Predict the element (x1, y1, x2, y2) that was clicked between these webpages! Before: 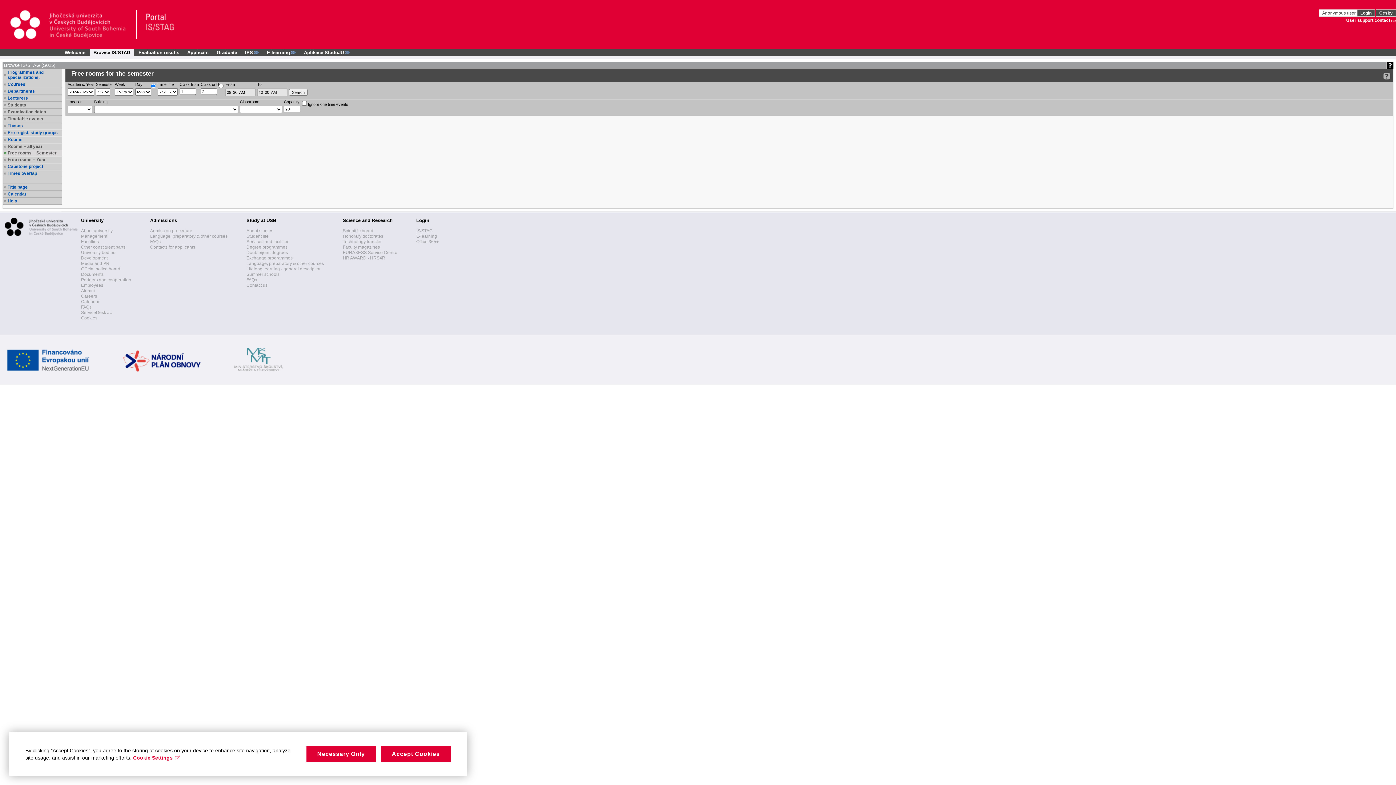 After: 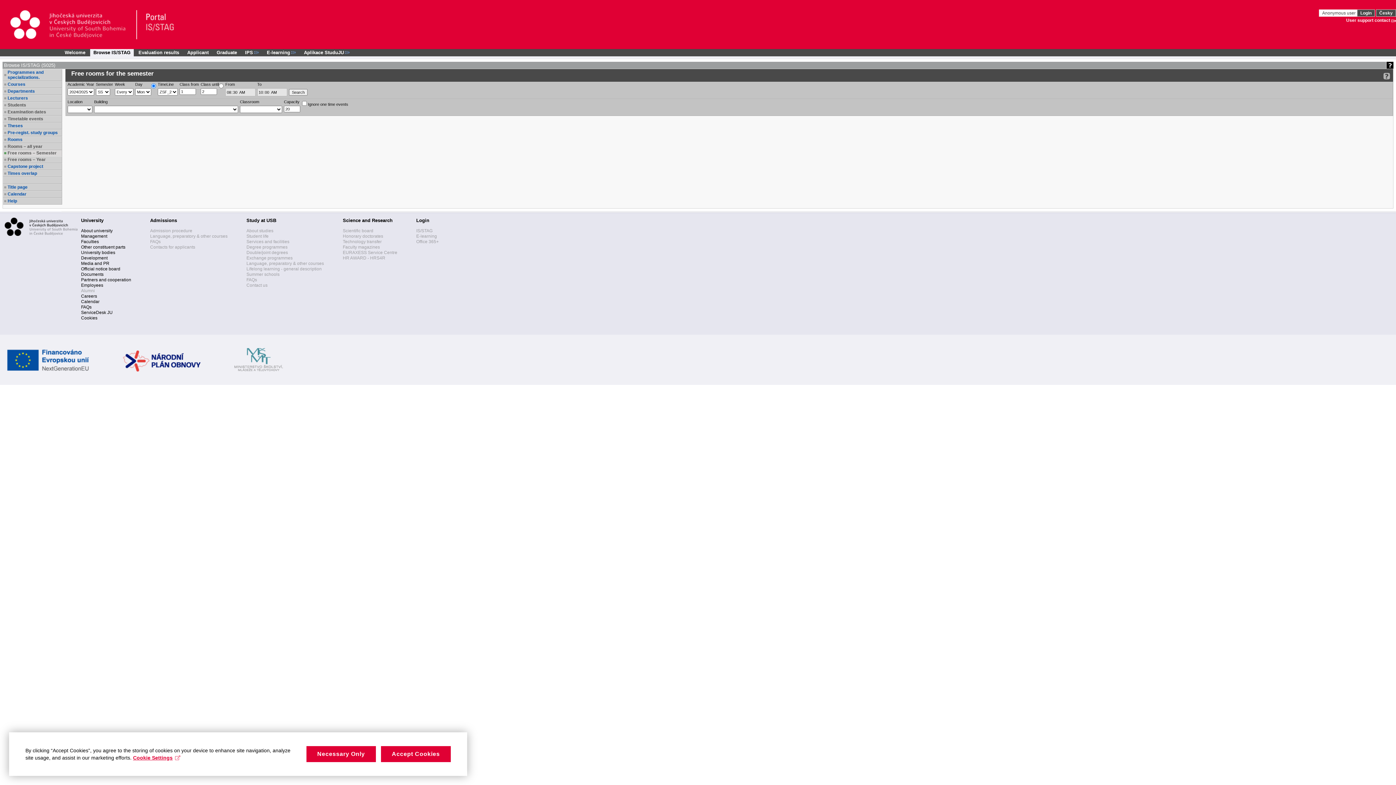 Action: label: Alumni bbox: (81, 288, 94, 293)